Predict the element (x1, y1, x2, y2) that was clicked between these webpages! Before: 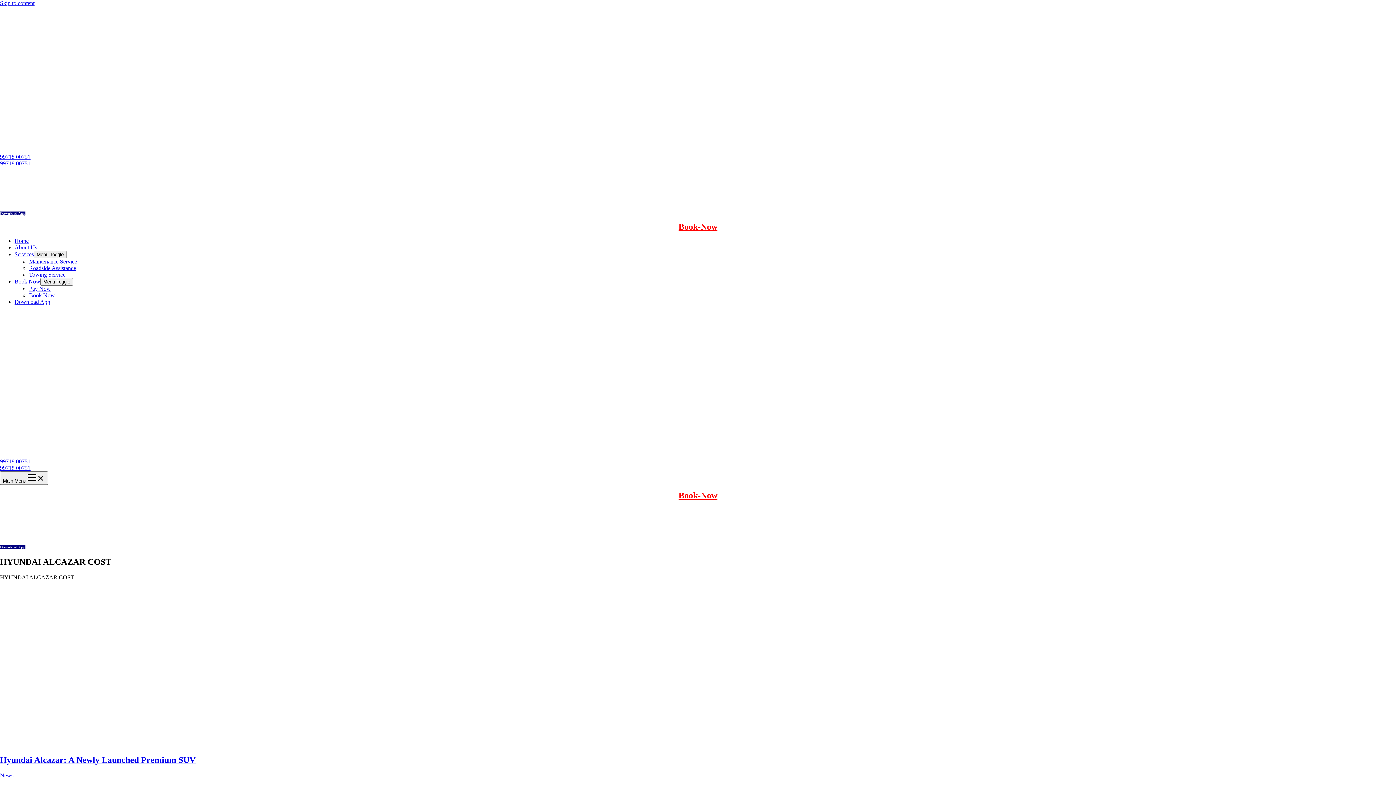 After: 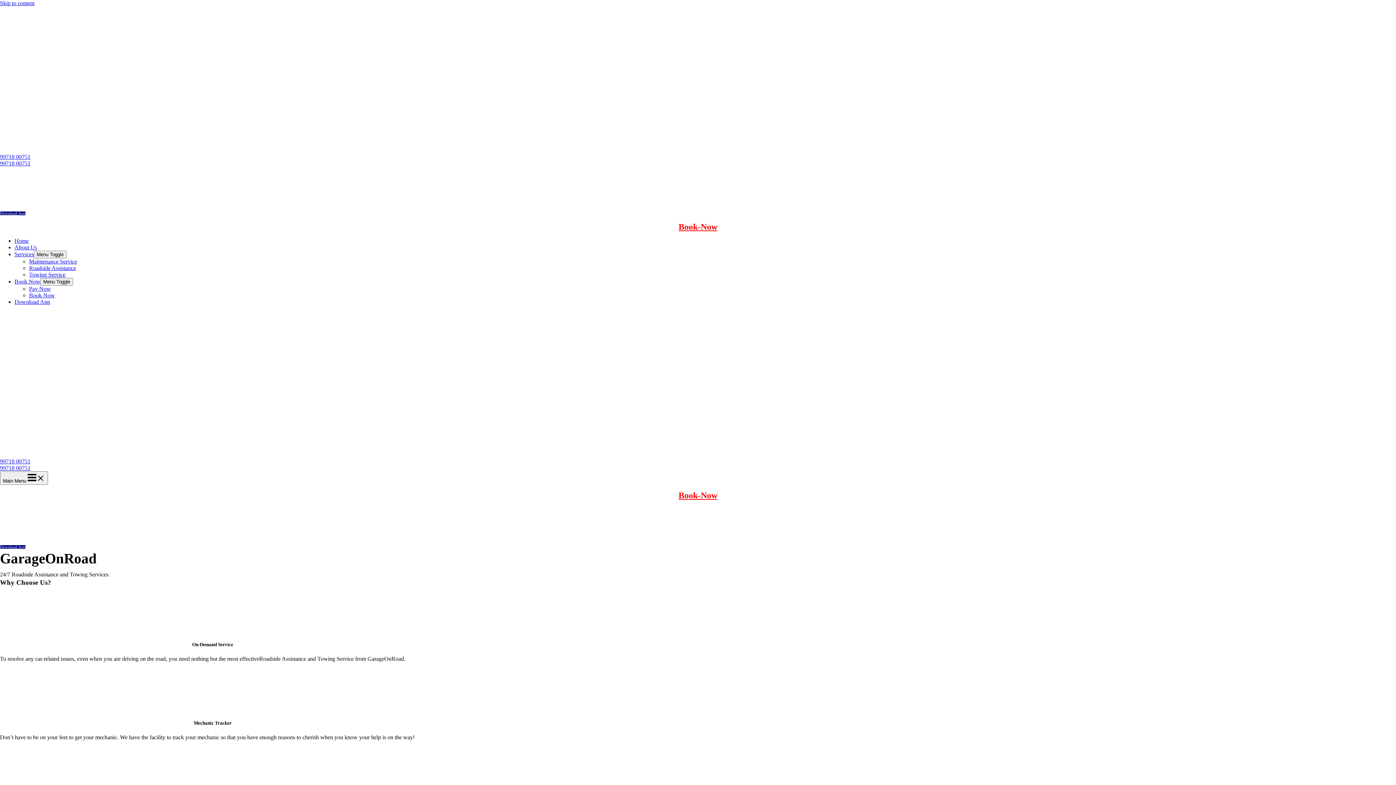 Action: bbox: (0, 452, 140, 458)